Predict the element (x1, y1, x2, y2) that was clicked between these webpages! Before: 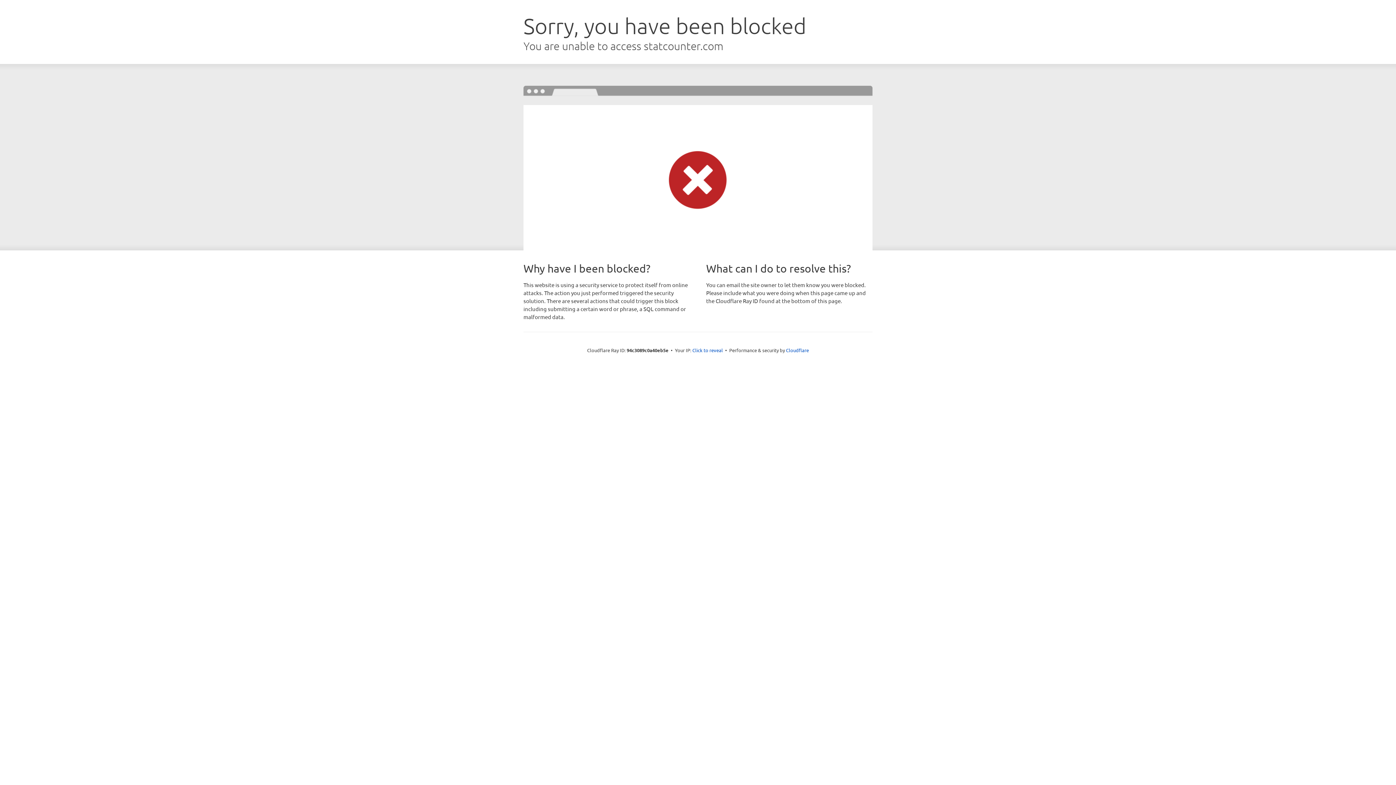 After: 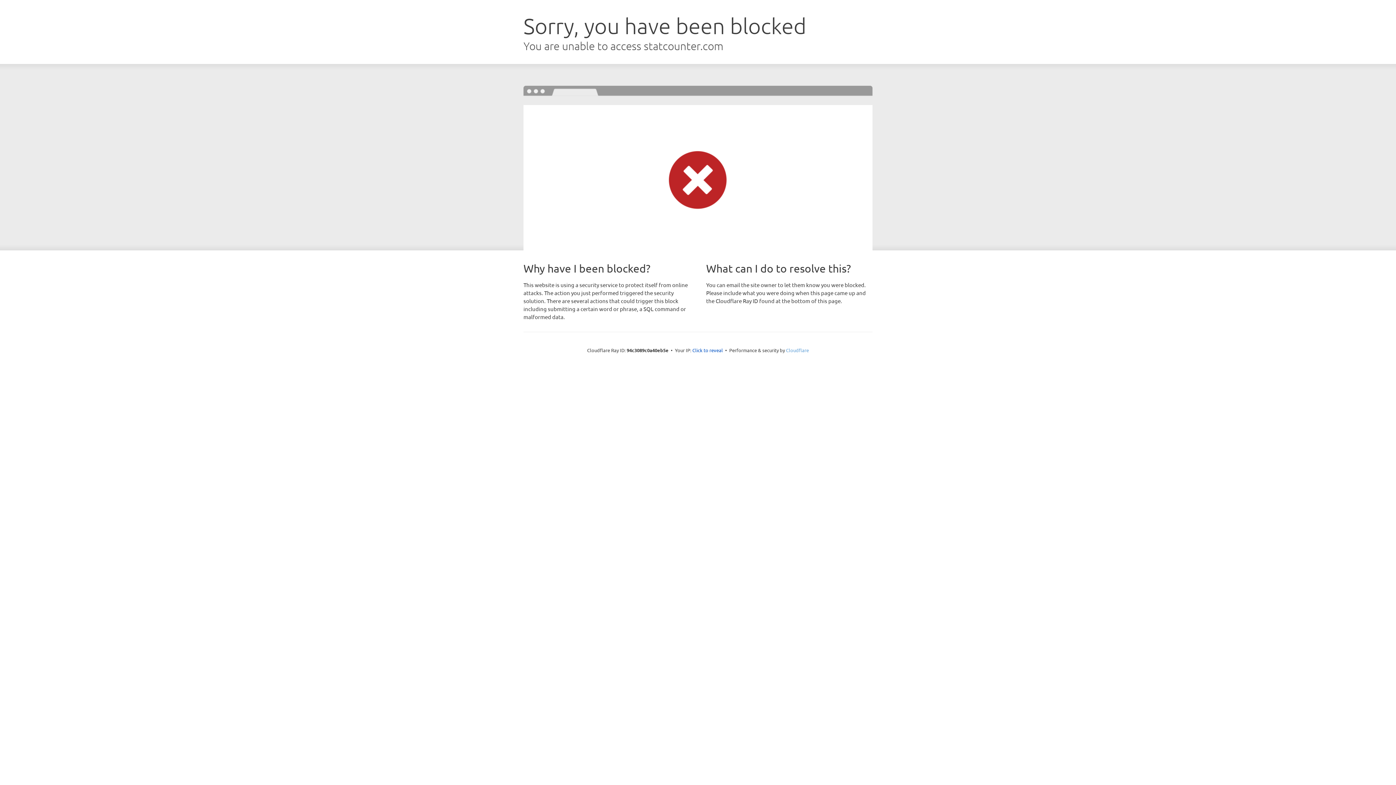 Action: bbox: (786, 347, 809, 353) label: Cloudflare